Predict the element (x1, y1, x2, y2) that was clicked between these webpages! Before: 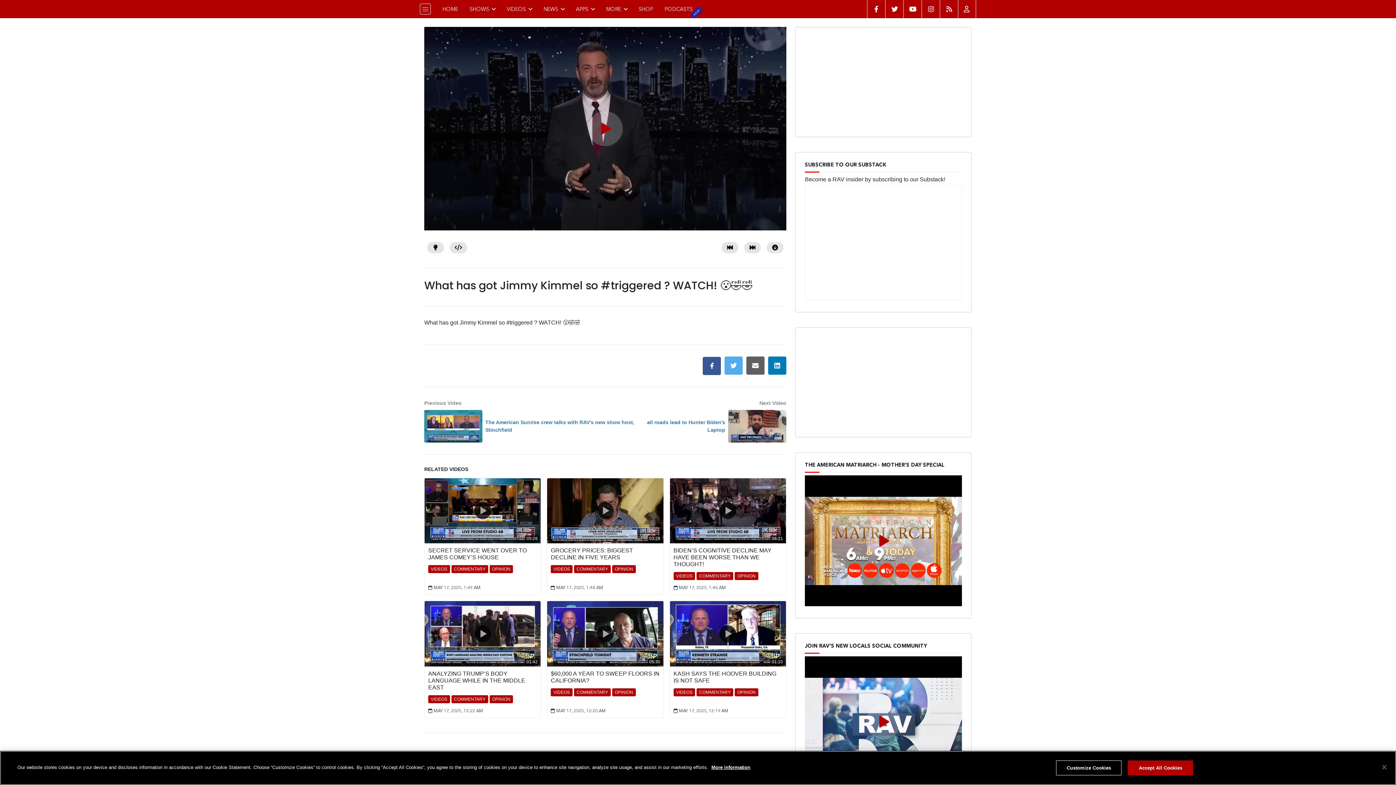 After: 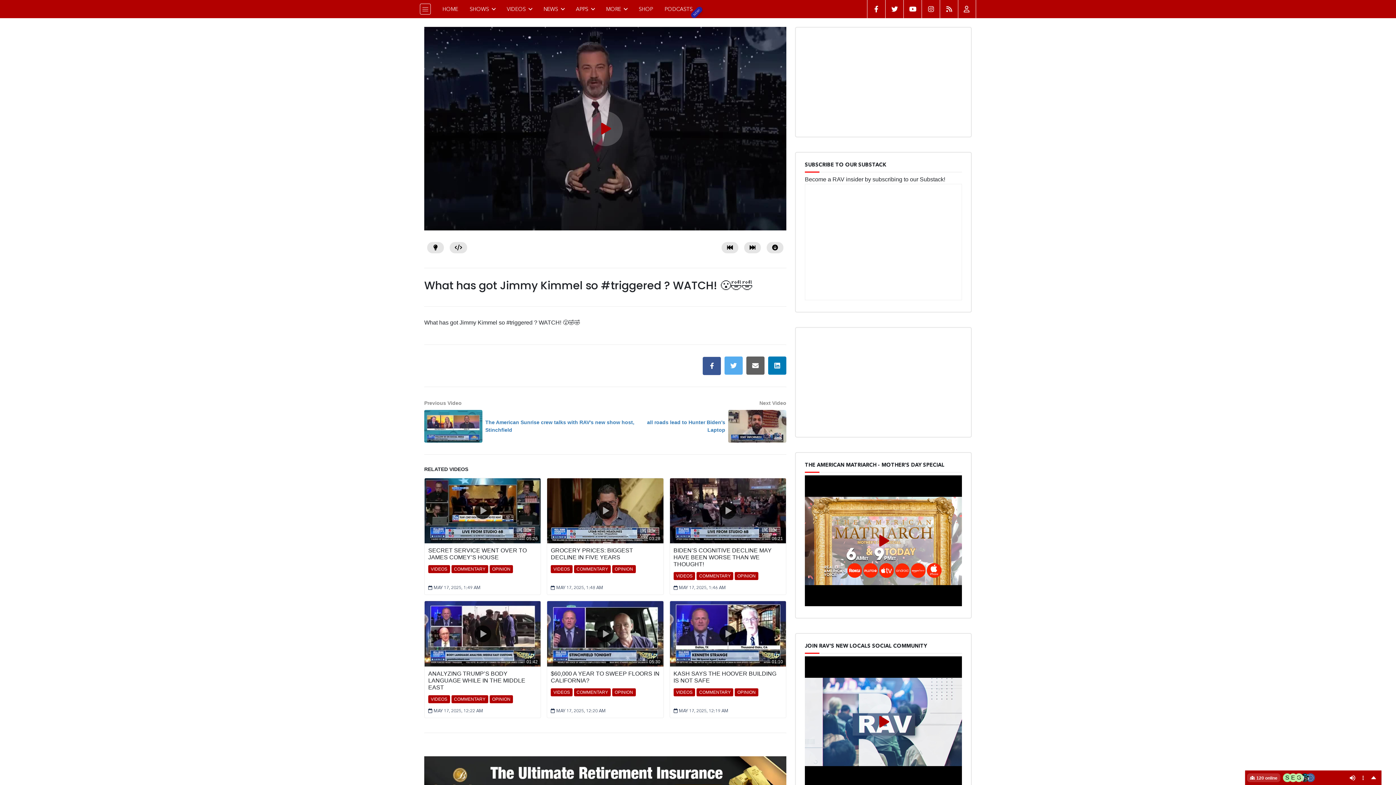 Action: bbox: (1128, 760, 1193, 775) label: Accept All Cookies